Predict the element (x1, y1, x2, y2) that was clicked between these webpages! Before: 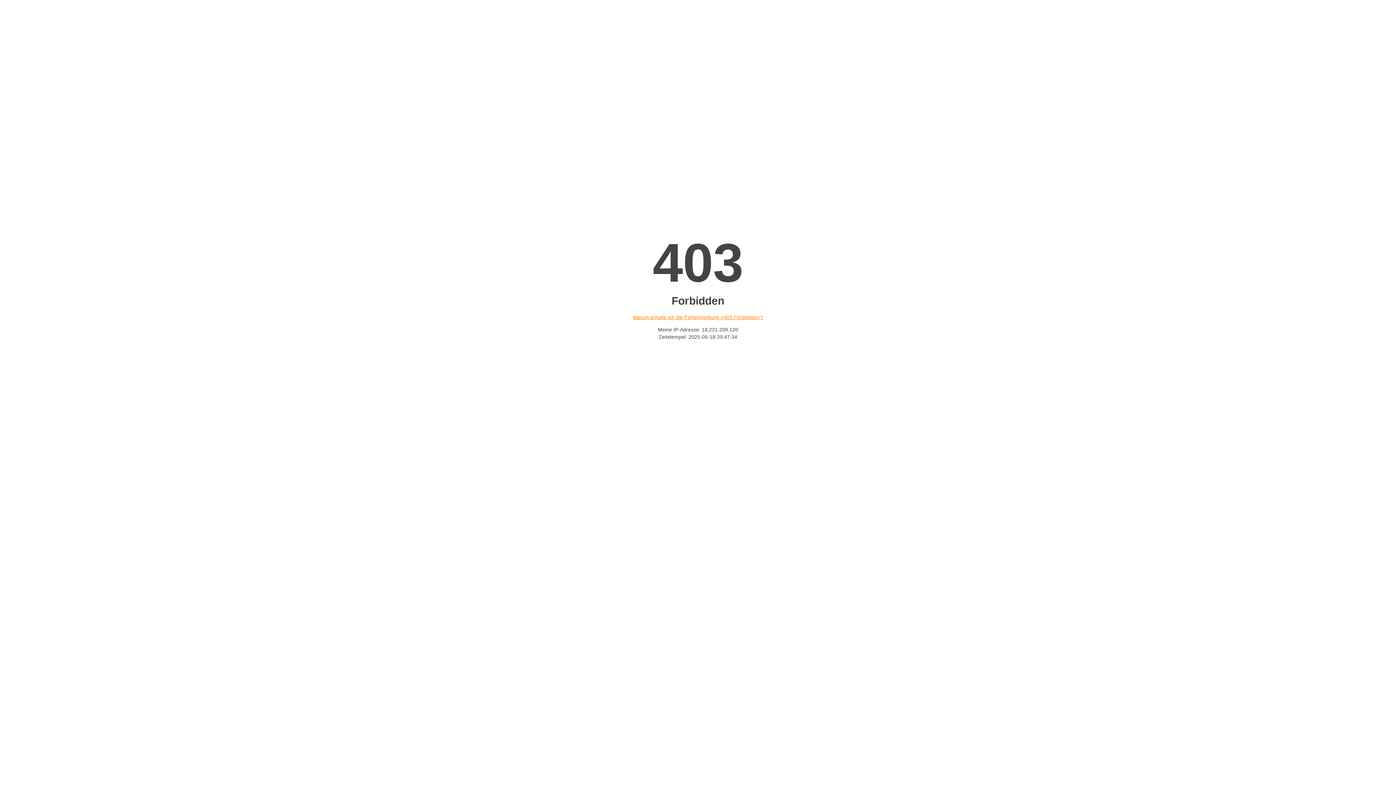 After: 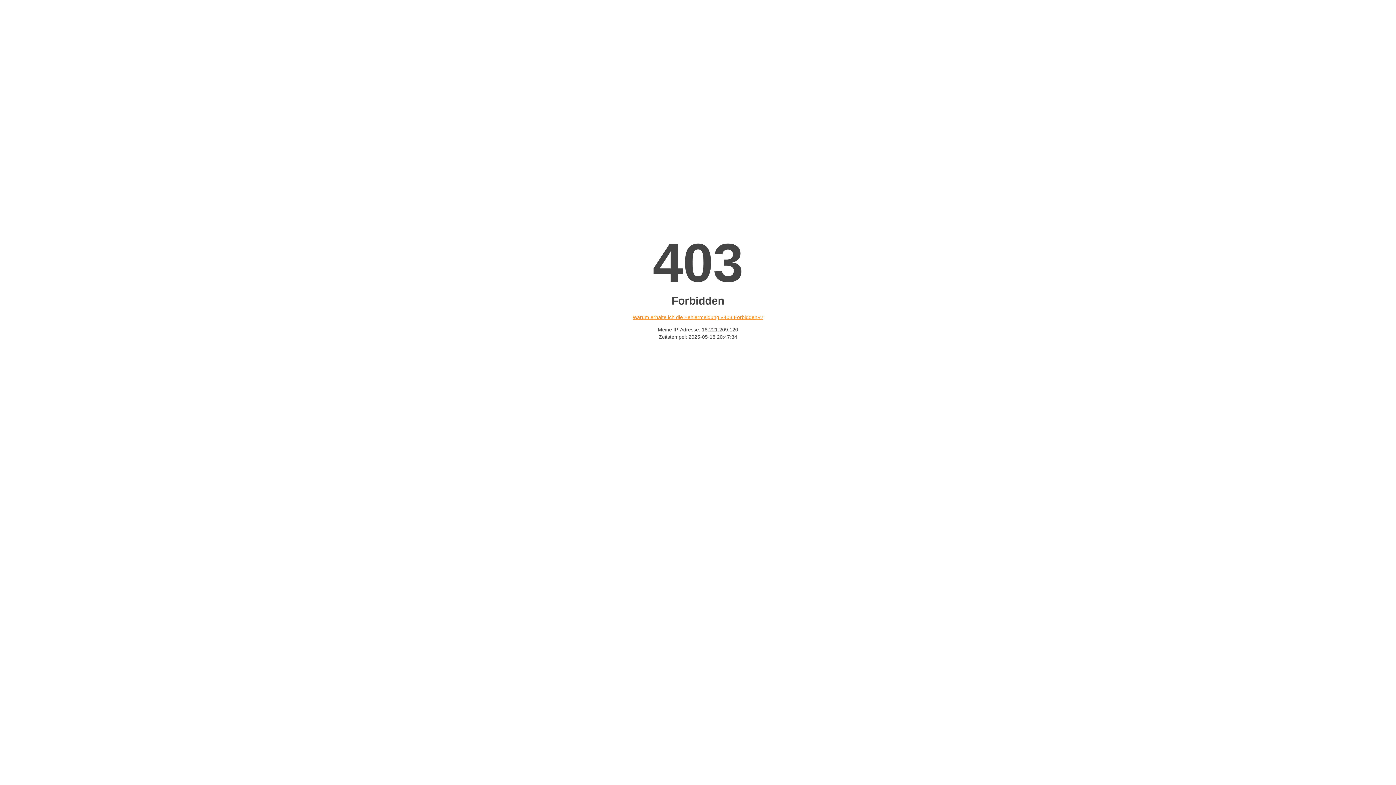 Action: bbox: (632, 314, 763, 320) label: Warum erhalte ich die Fehlermeldung «403 Forbidden»?